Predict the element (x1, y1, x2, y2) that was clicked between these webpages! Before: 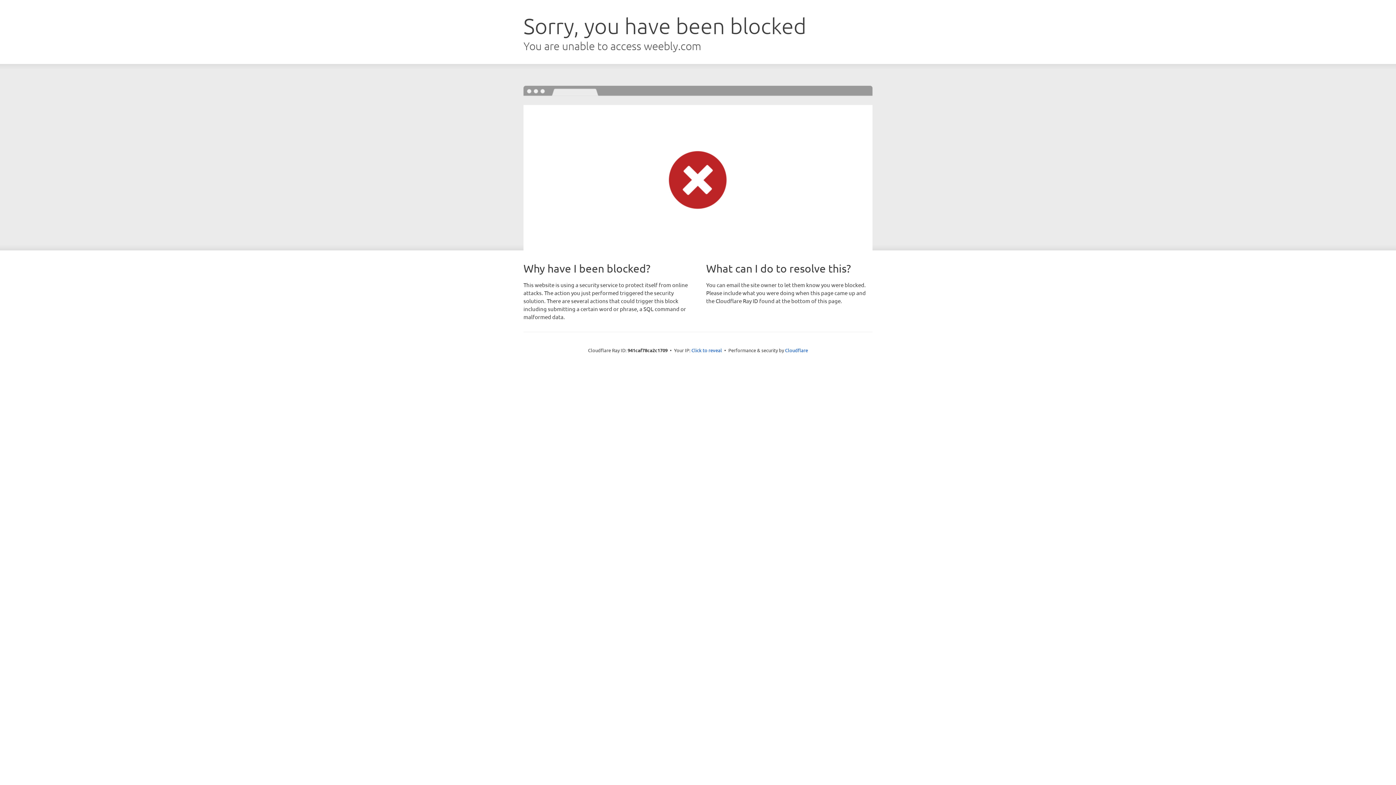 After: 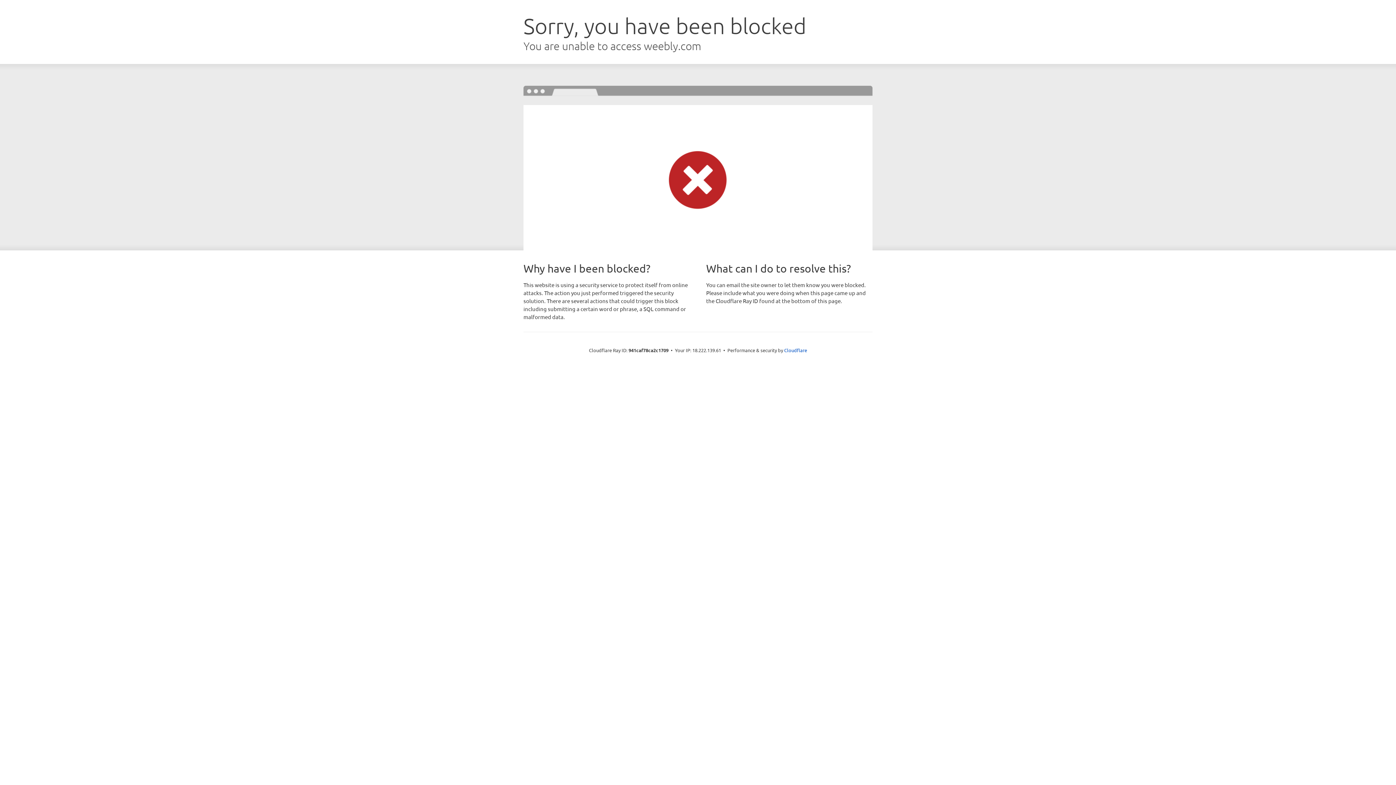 Action: bbox: (691, 346, 722, 353) label: Click to reveal